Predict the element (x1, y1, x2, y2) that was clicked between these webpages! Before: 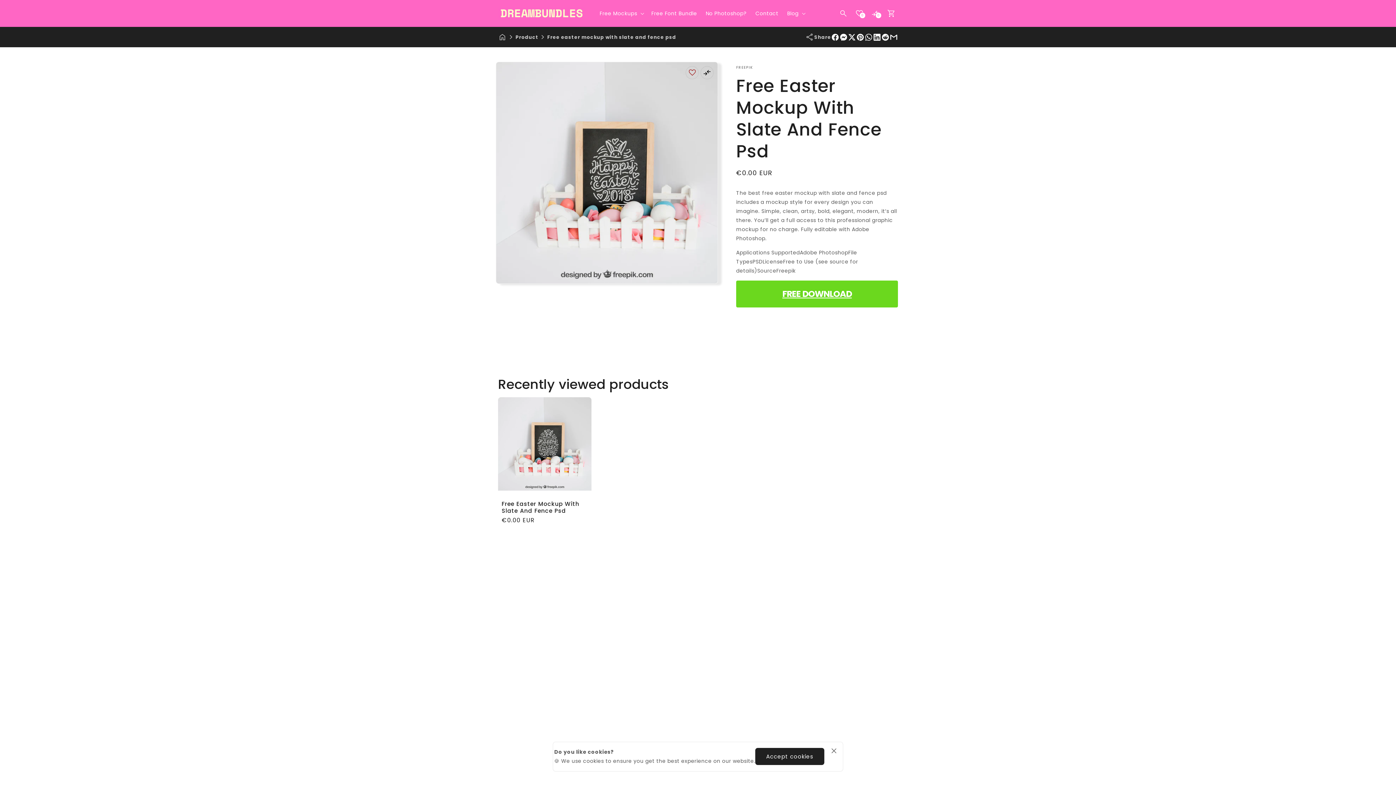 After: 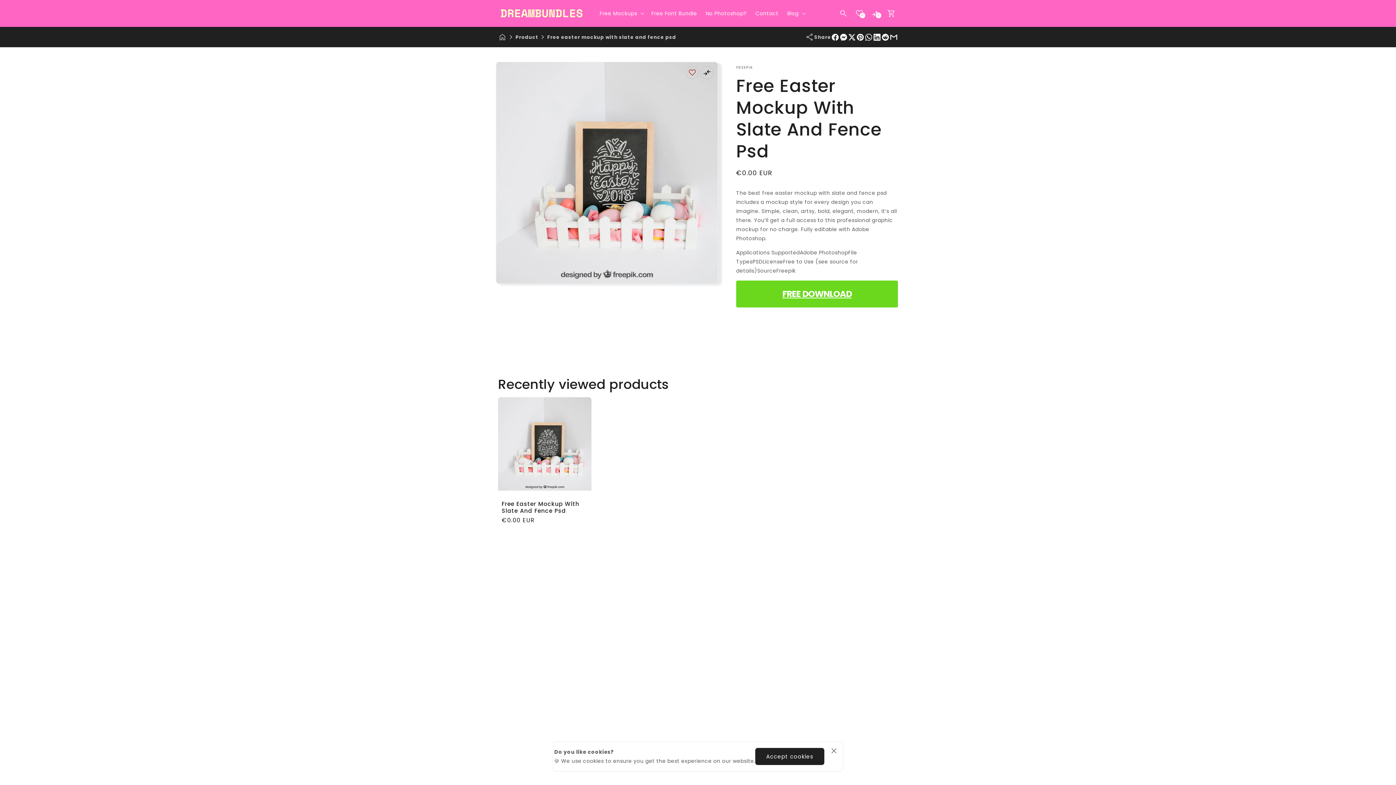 Action: label: Share on Messenger bbox: (839, 33, 847, 40)